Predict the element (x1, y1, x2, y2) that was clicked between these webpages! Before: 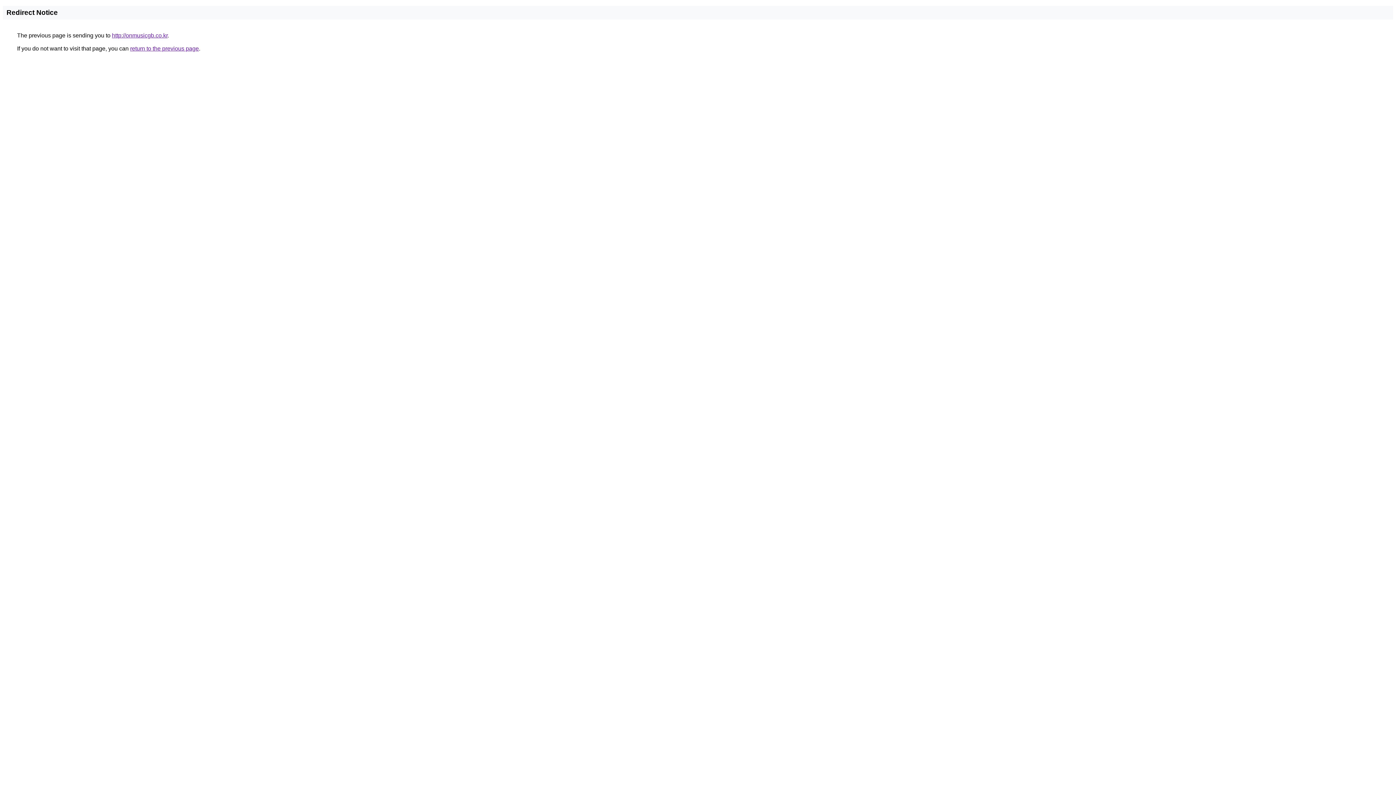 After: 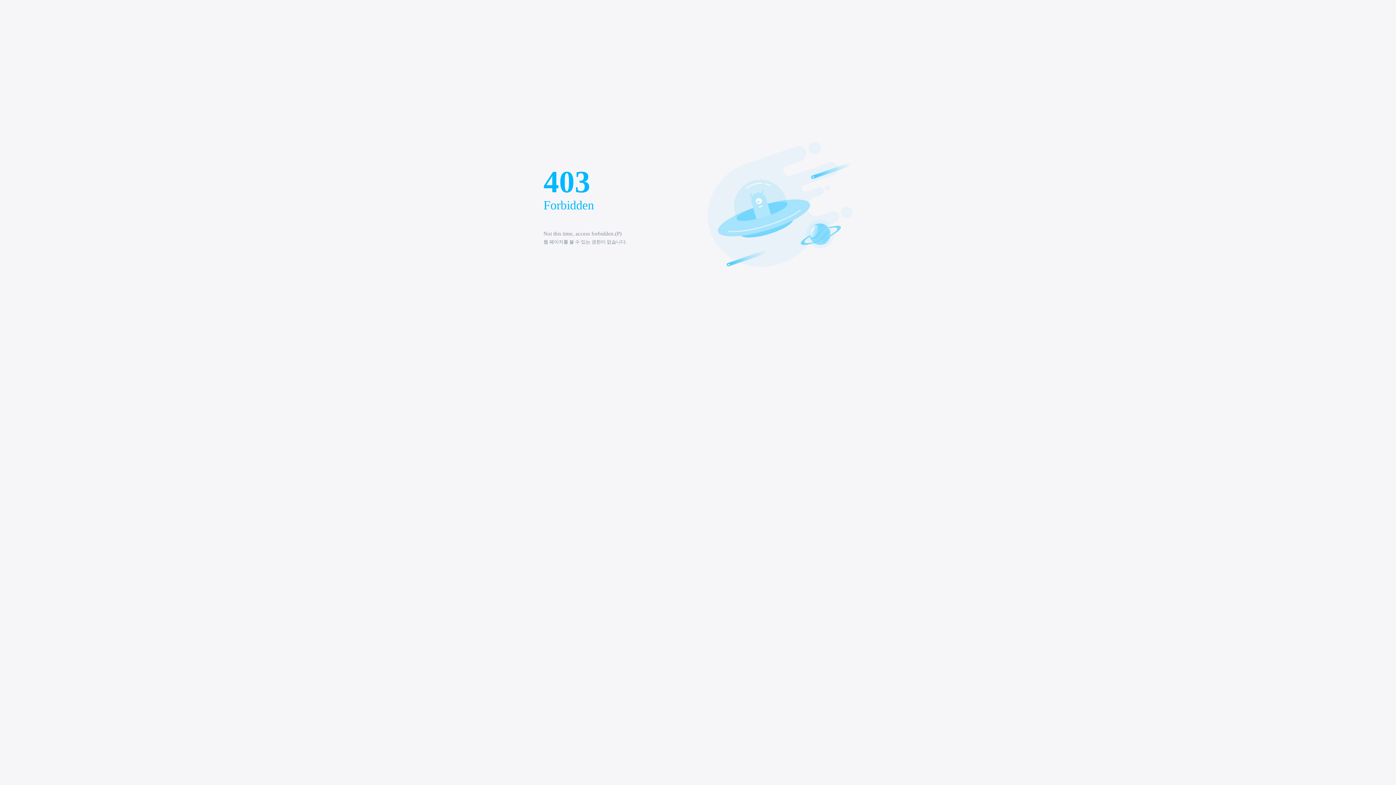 Action: label: http://onmusicgb.co.kr bbox: (112, 32, 167, 38)